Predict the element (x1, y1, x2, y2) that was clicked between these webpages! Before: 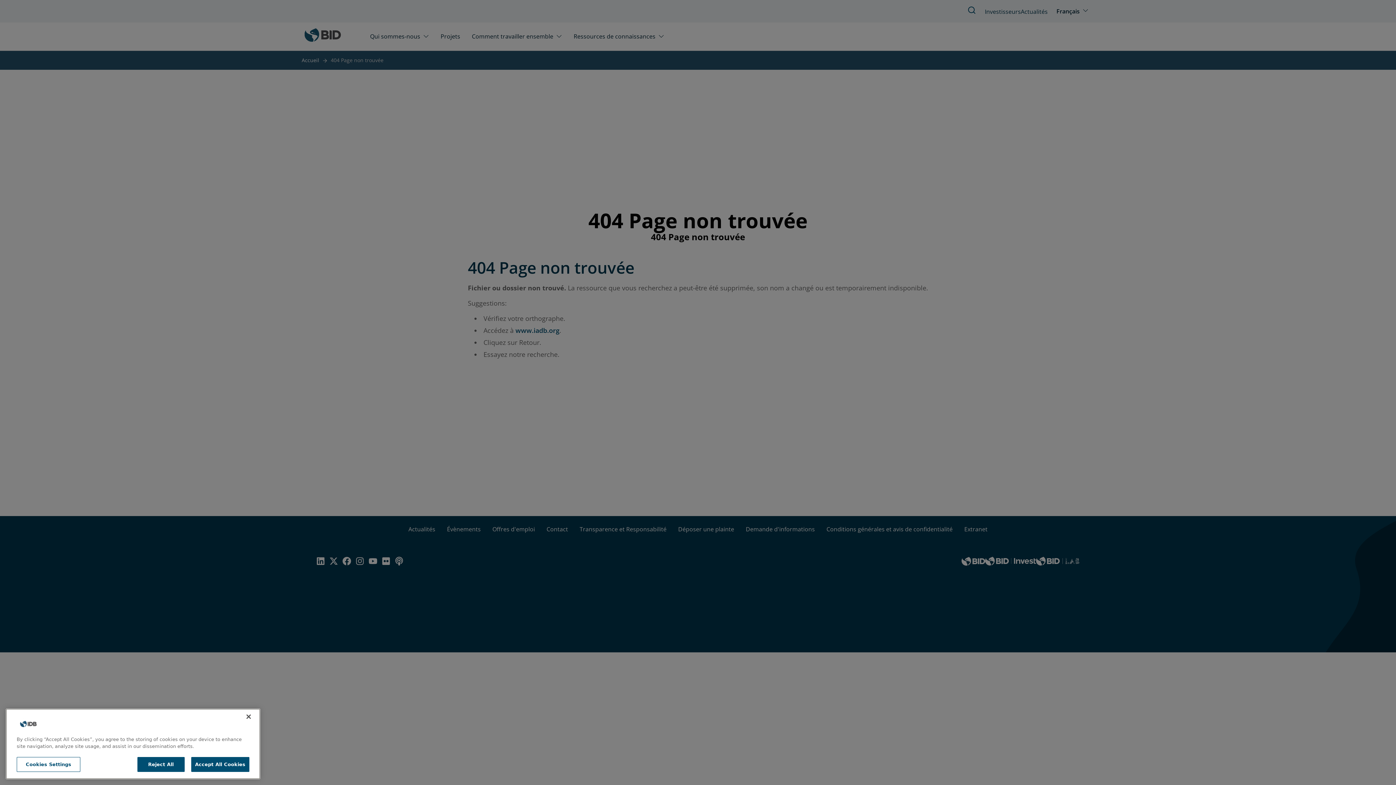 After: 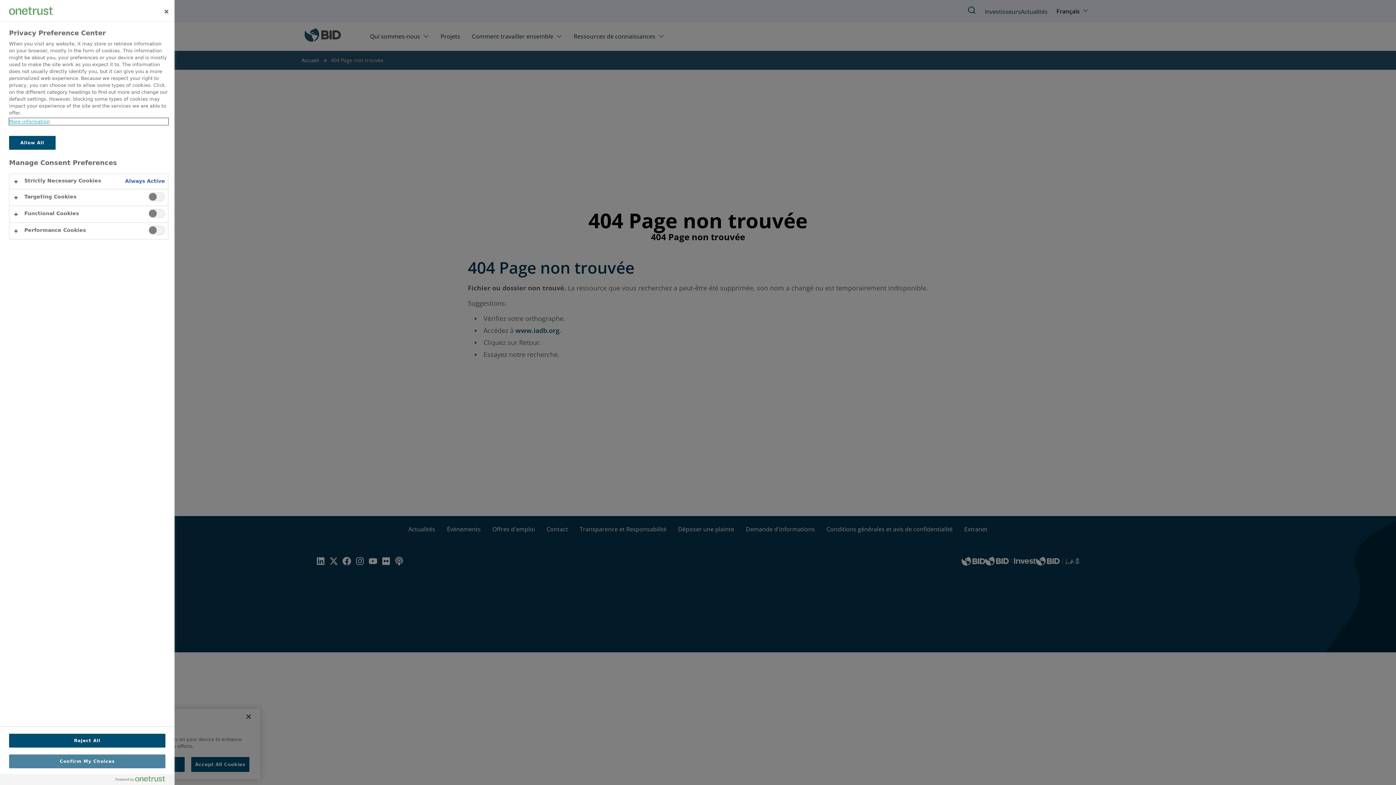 Action: bbox: (16, 765, 80, 780) label: Cookies Settings